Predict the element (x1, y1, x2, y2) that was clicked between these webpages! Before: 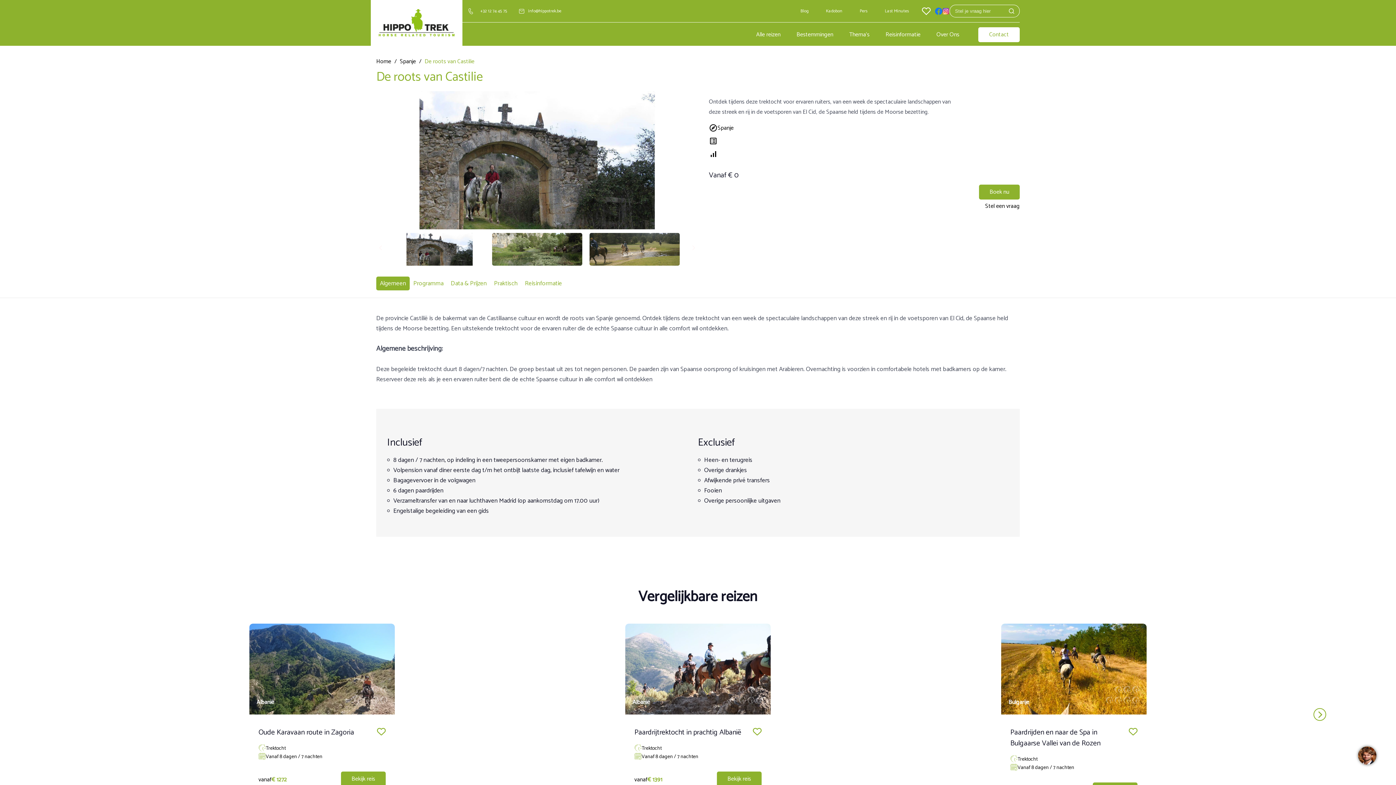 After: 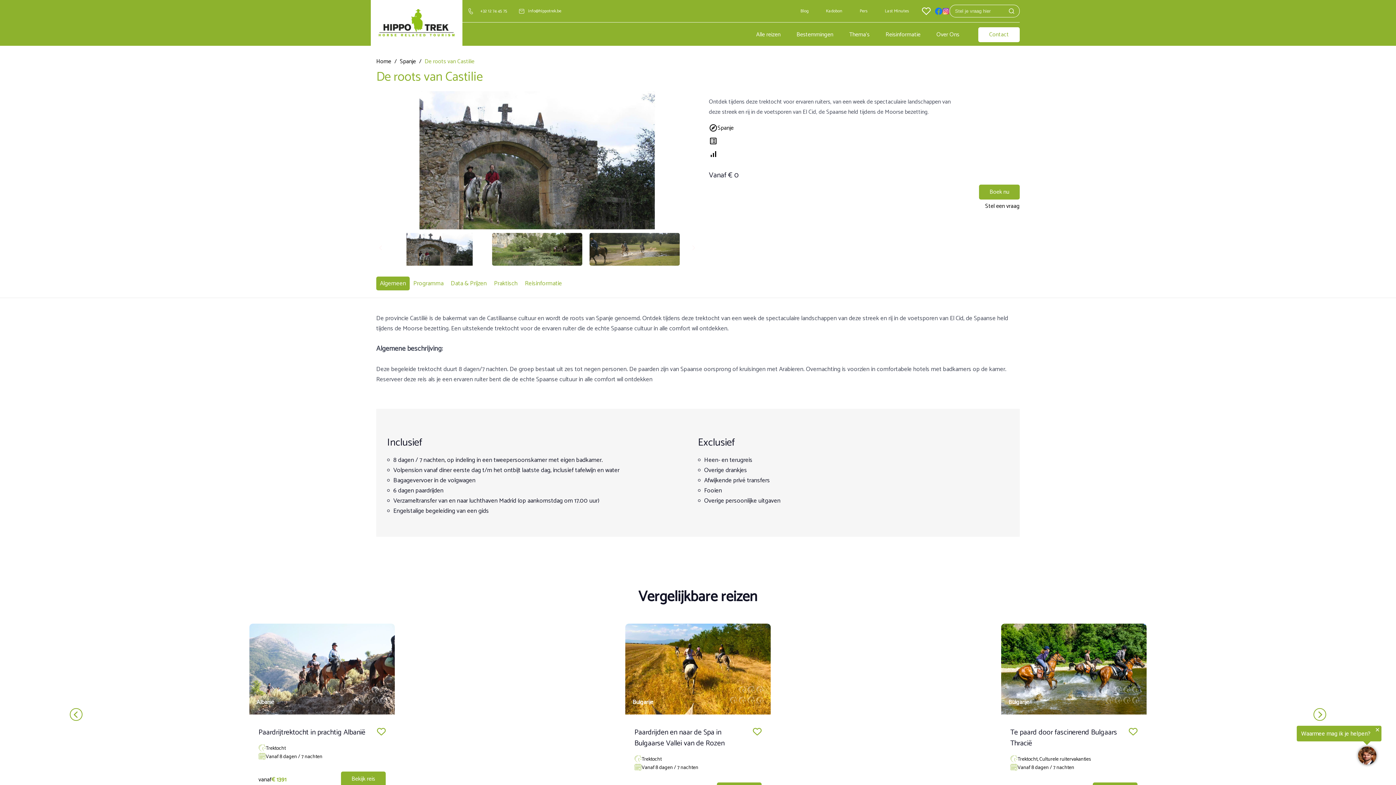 Action: label: next bbox: (1313, 708, 1326, 721)